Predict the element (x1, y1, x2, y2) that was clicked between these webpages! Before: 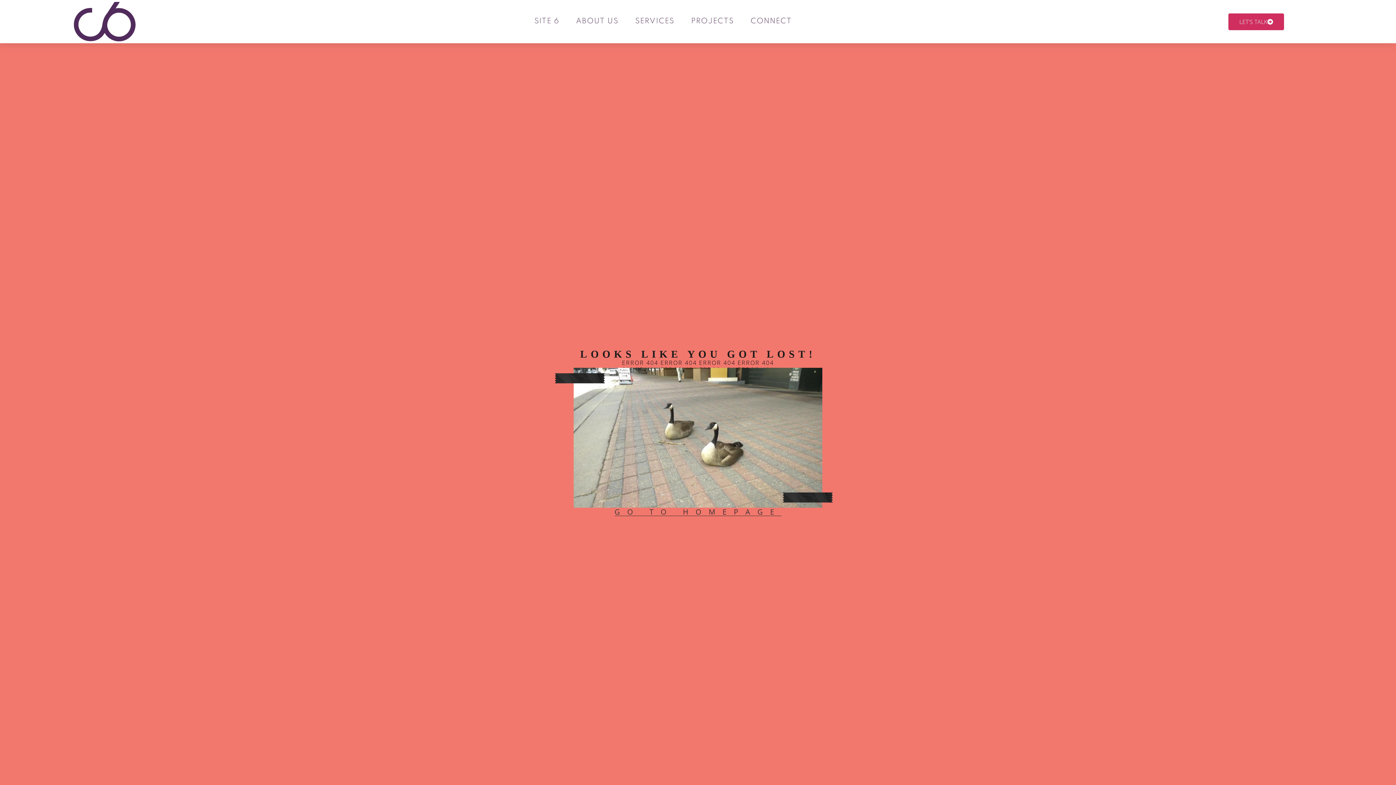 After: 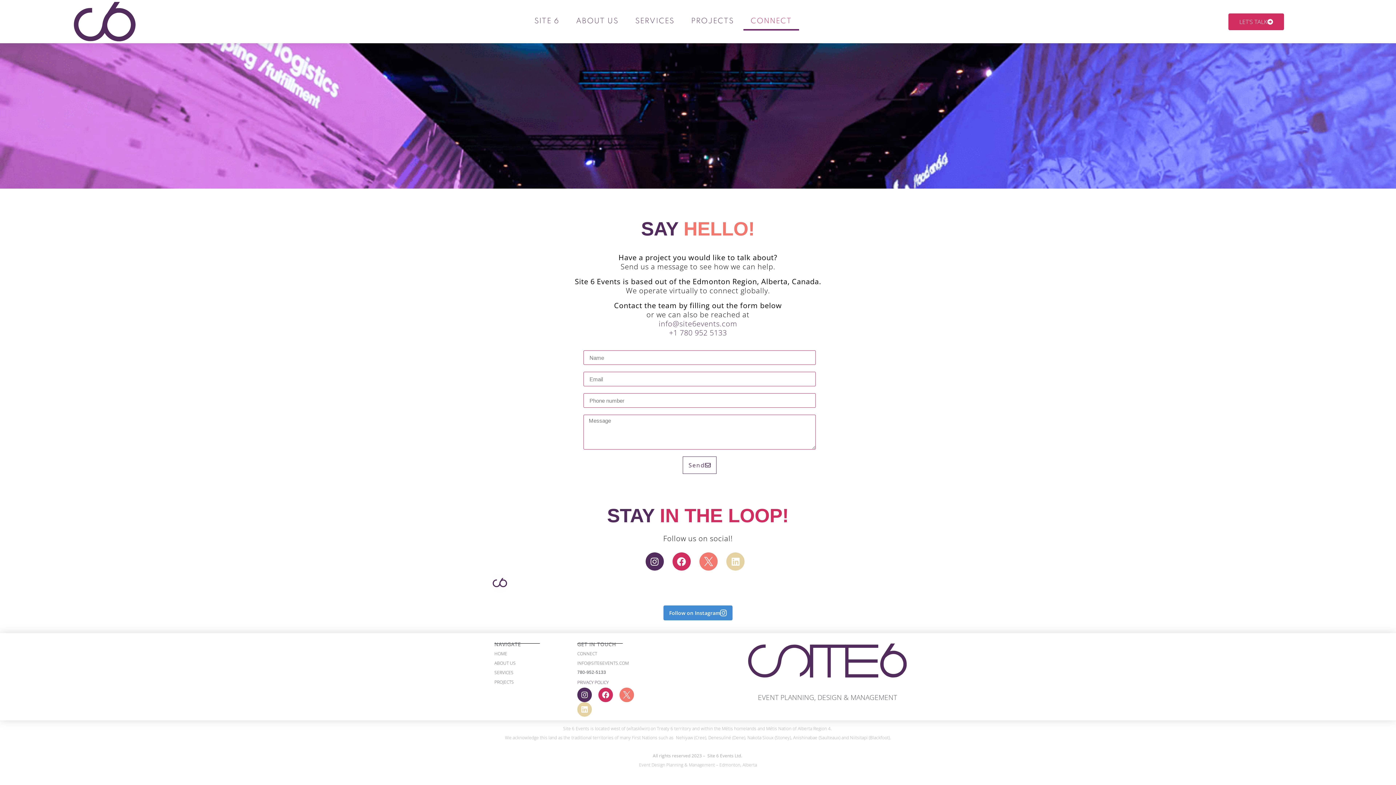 Action: label: LET'S TALK bbox: (1228, 13, 1284, 30)